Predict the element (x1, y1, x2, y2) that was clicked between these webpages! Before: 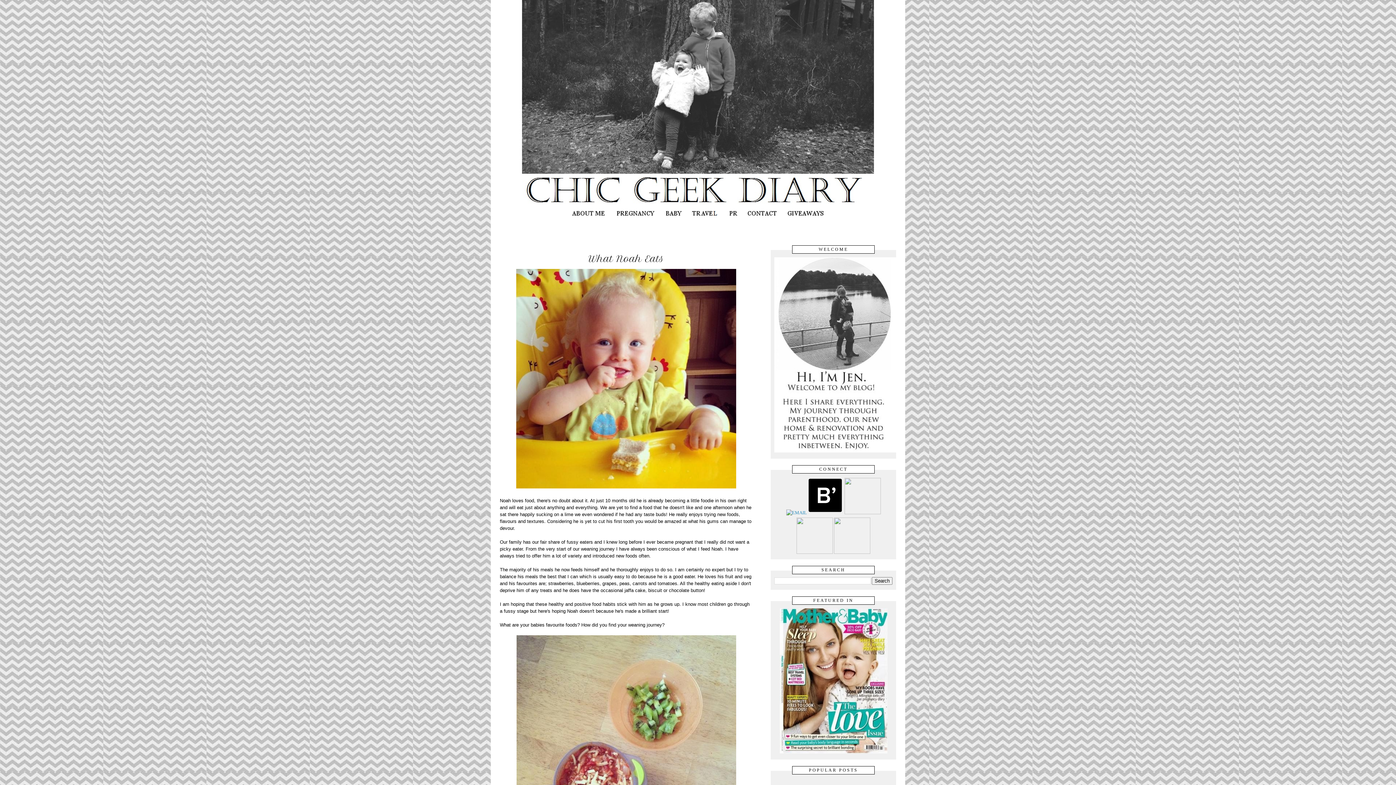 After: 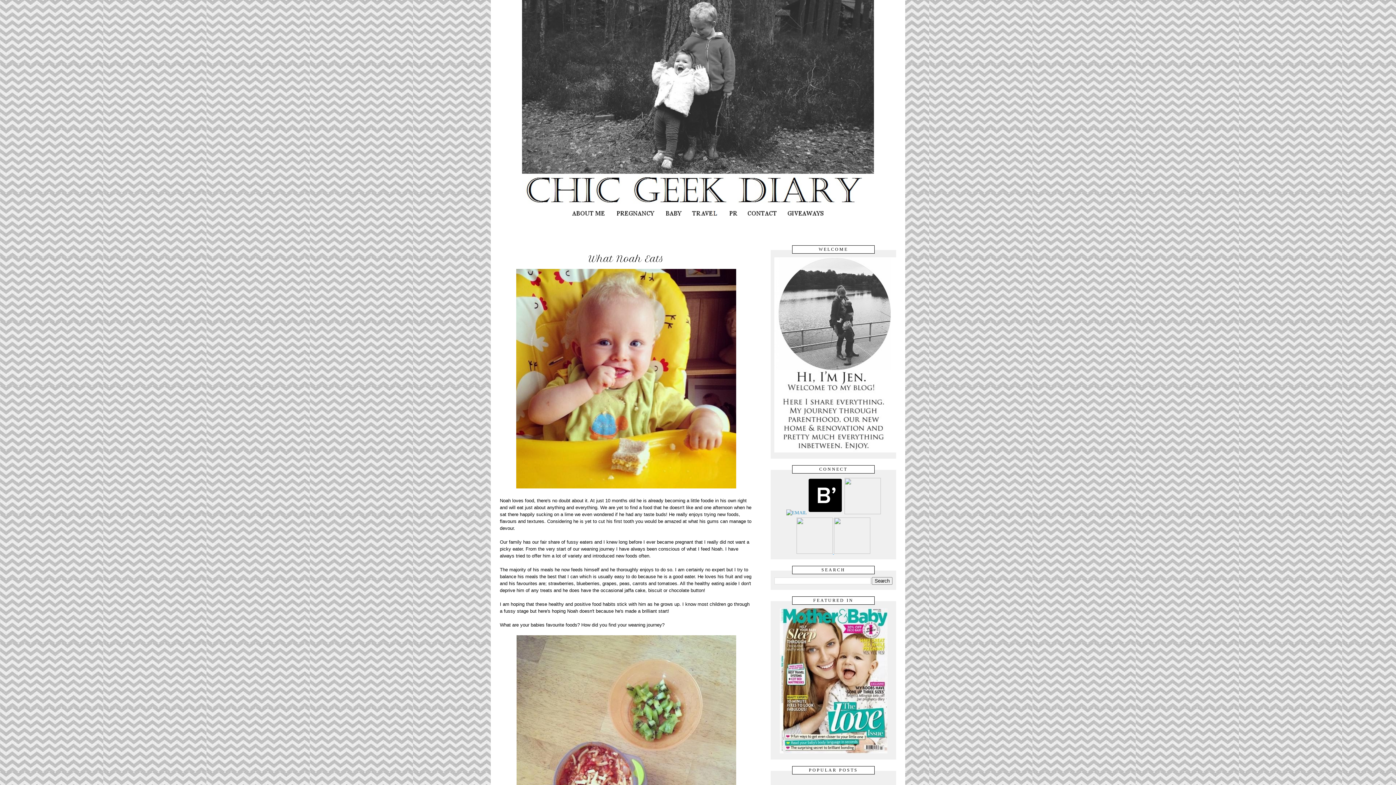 Action: bbox: (833, 549, 870, 555) label:  